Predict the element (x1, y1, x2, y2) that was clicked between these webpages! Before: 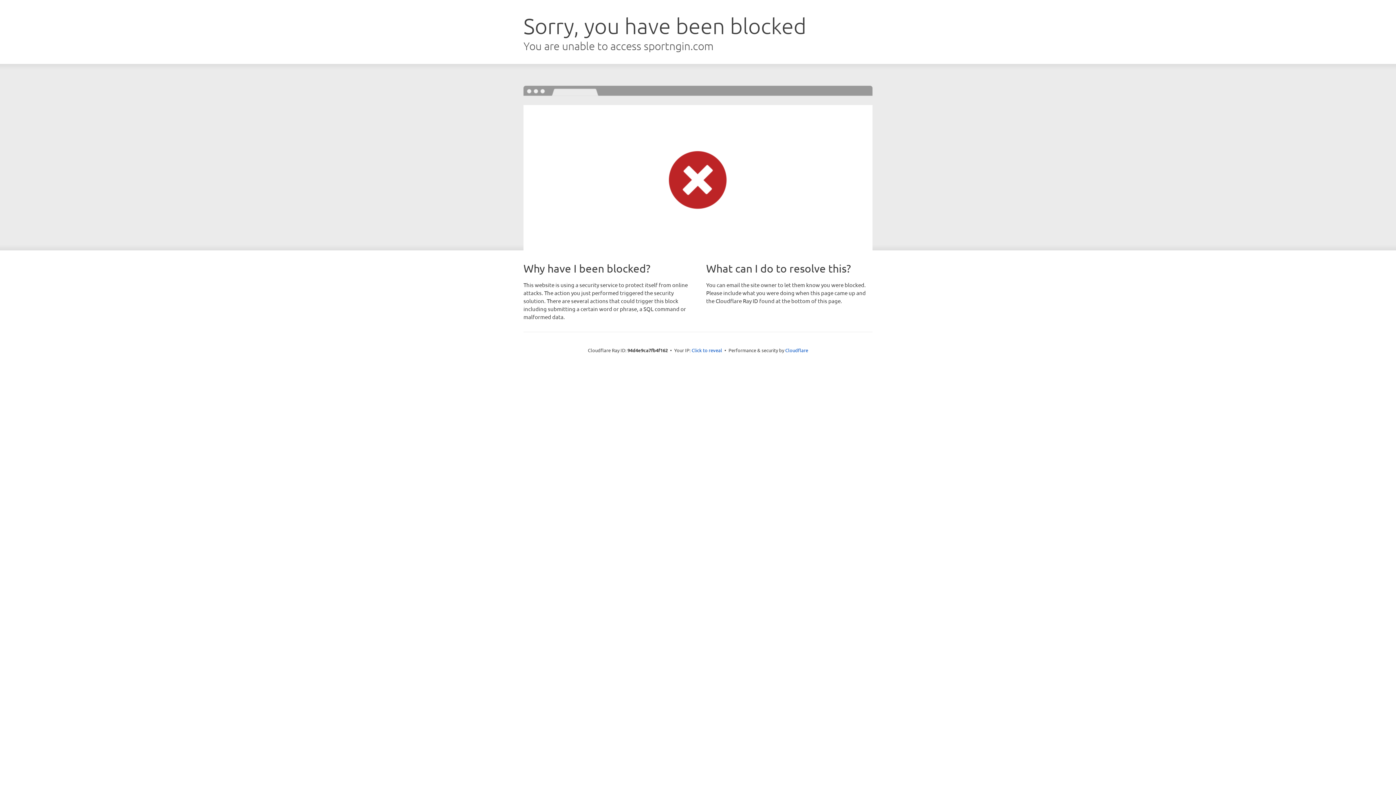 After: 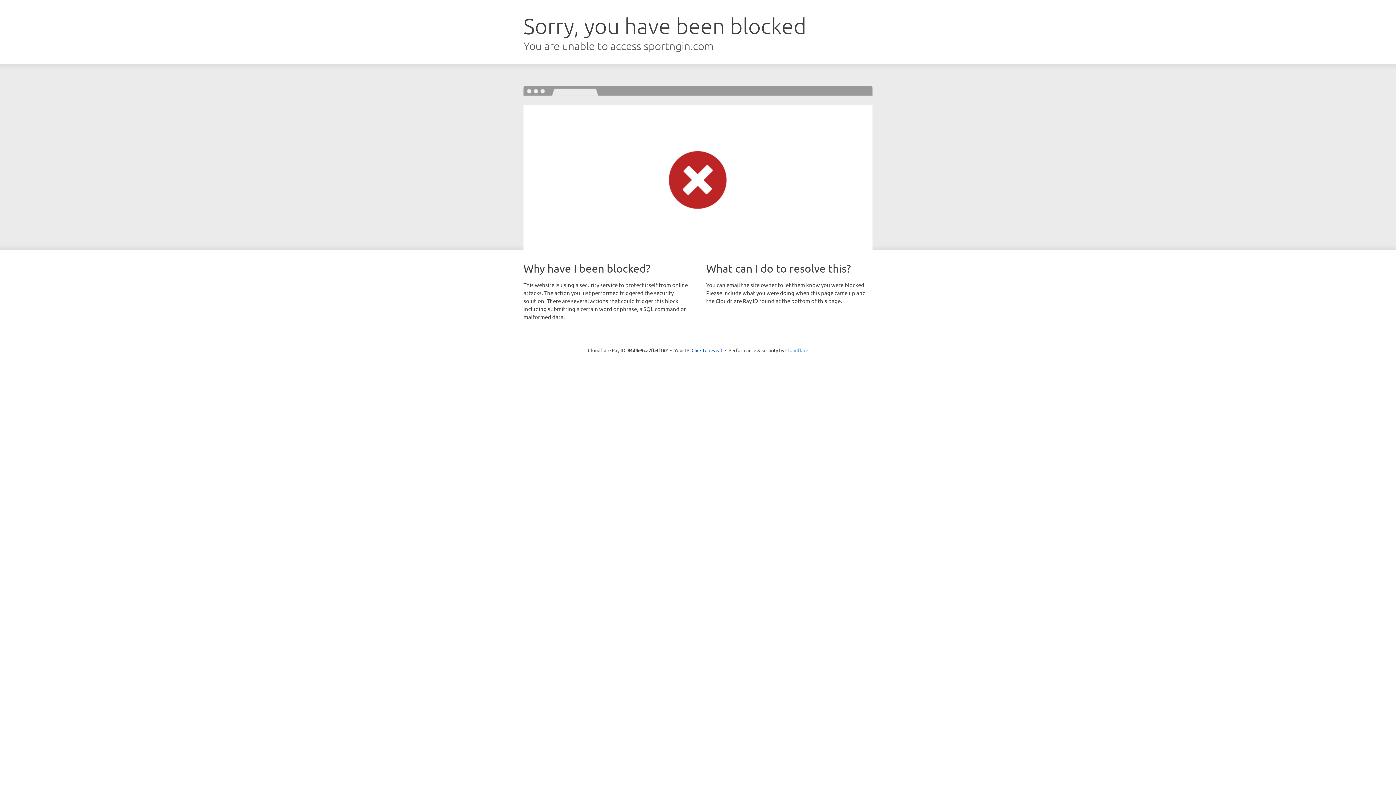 Action: label: Cloudflare bbox: (785, 347, 808, 353)